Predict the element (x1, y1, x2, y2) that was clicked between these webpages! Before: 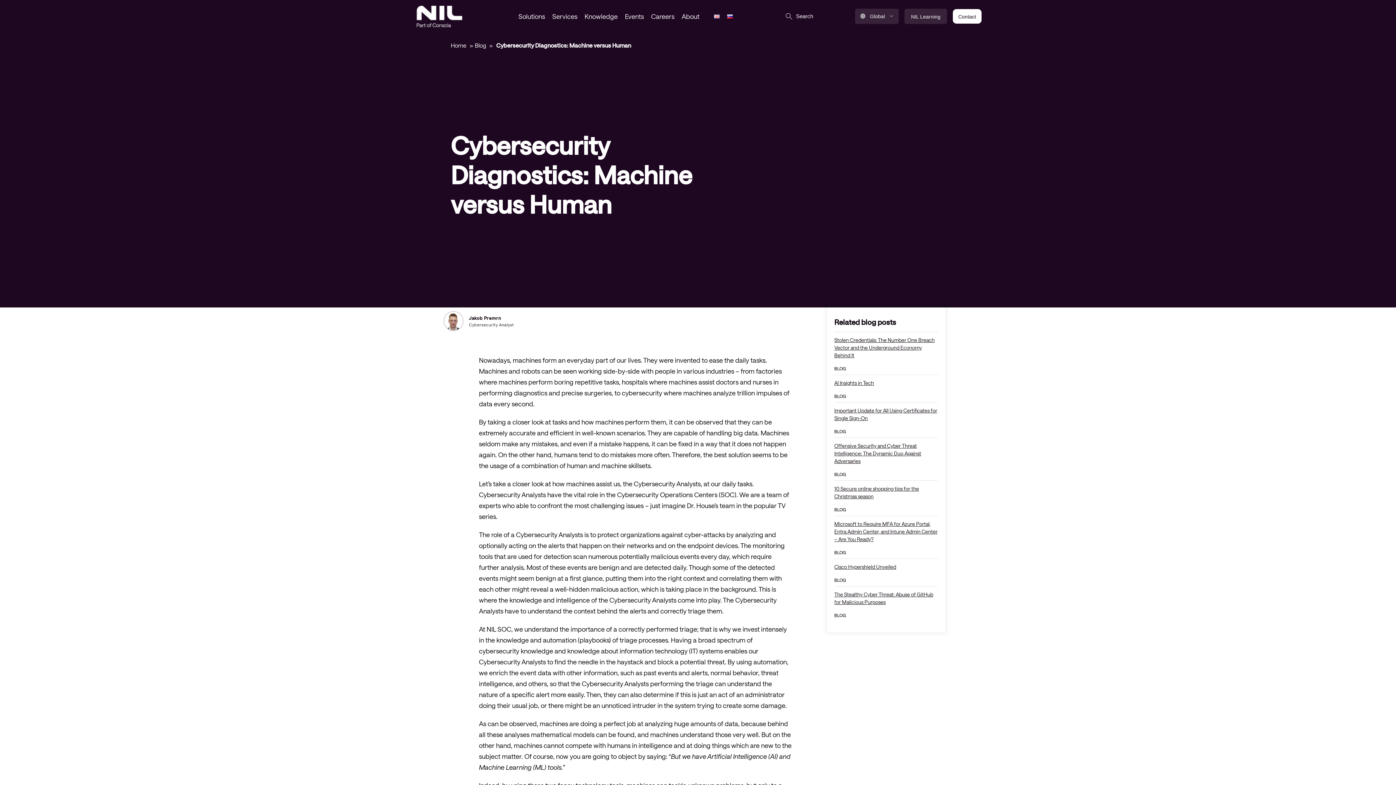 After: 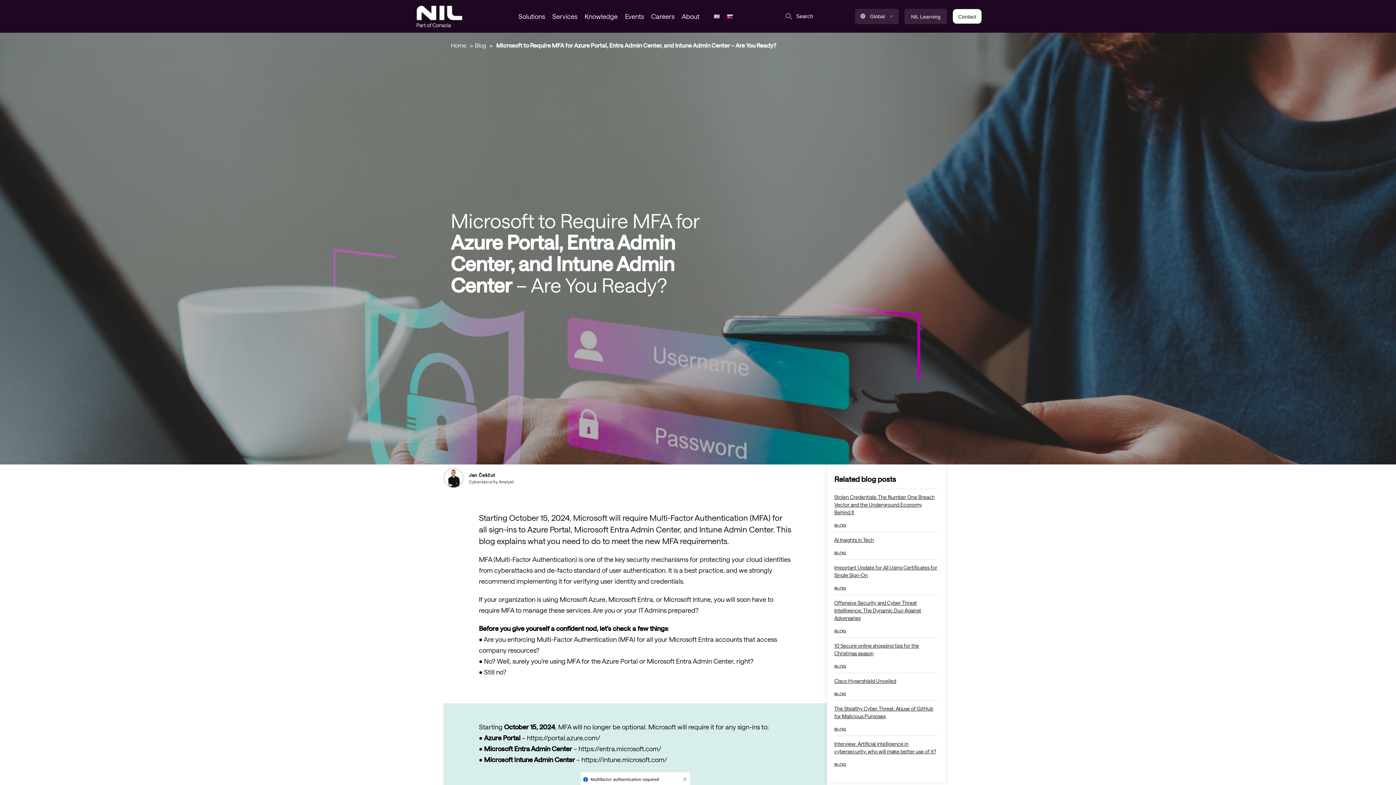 Action: label: Microsoft to Require MFA for Azure Portal, Entra Admin Center, and Intune Admin Center – Are You Ready? bbox: (834, 521, 937, 542)